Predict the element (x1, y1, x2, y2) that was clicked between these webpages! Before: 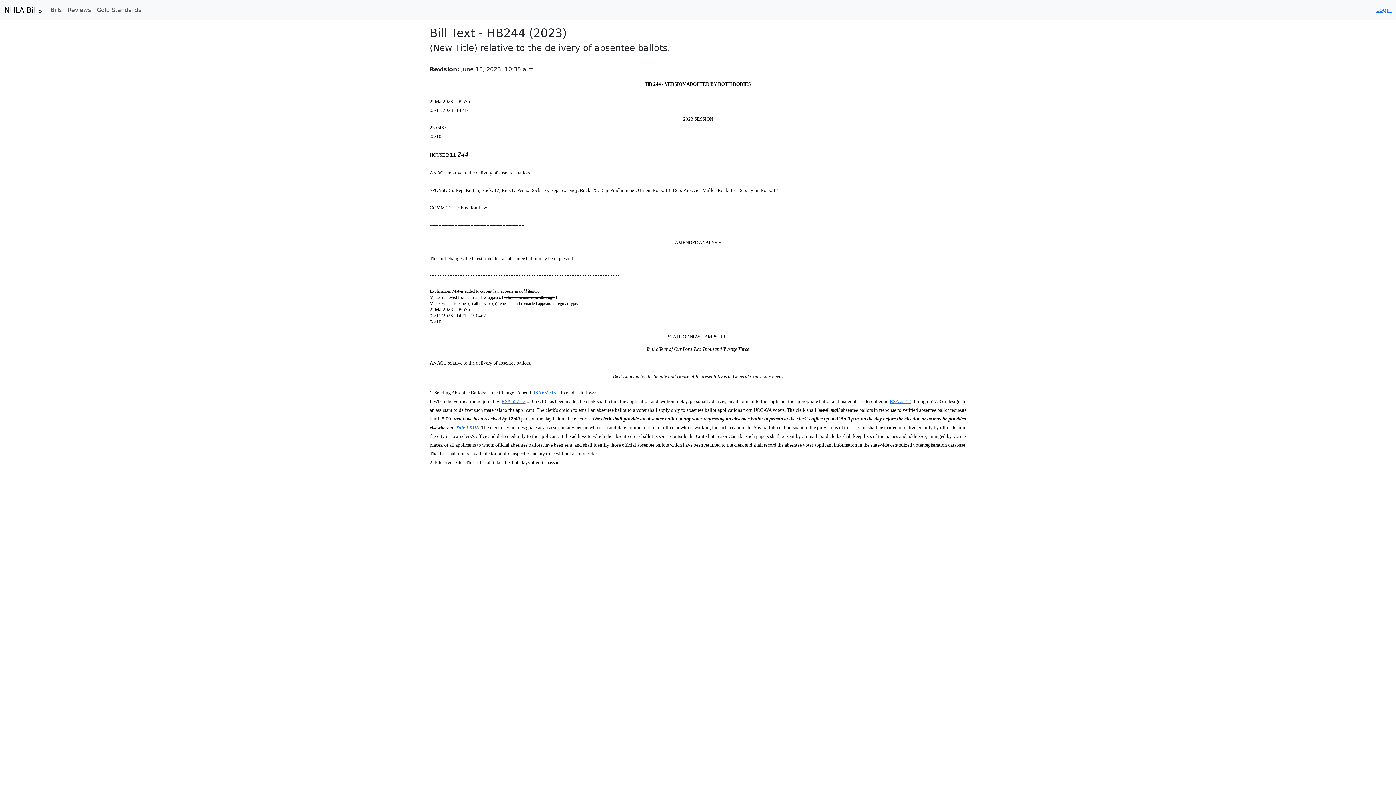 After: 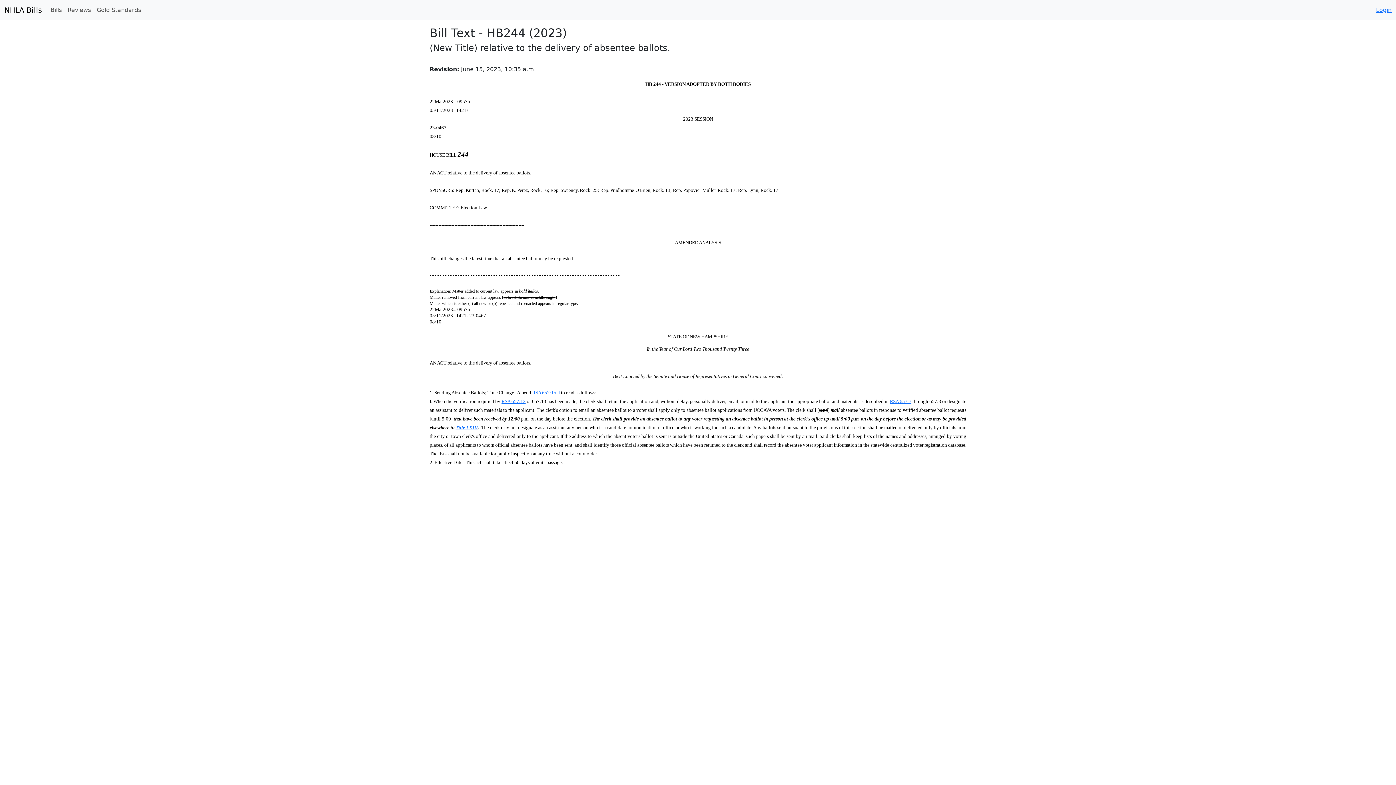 Action: bbox: (447, 169, 531, 176) label: relative to the delivery of absentee ballots.